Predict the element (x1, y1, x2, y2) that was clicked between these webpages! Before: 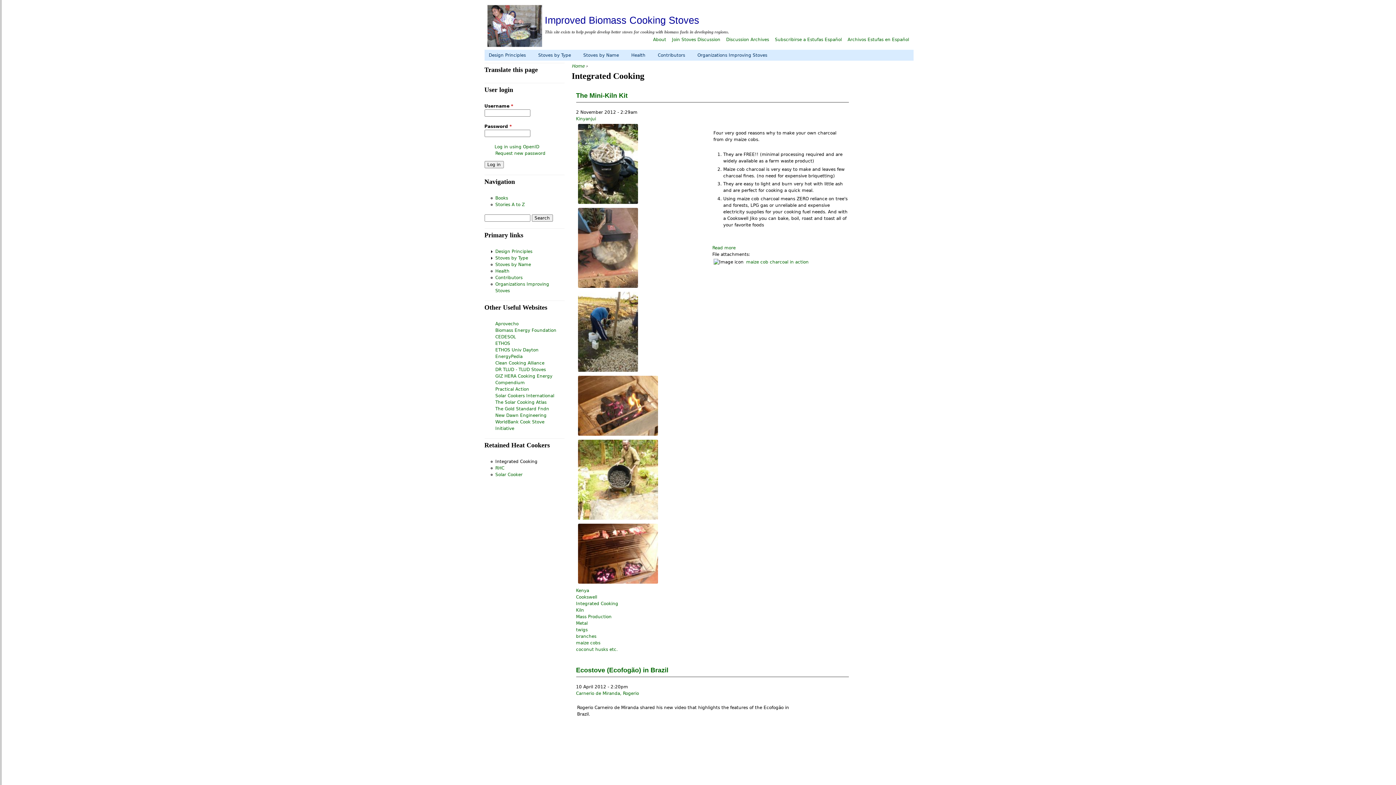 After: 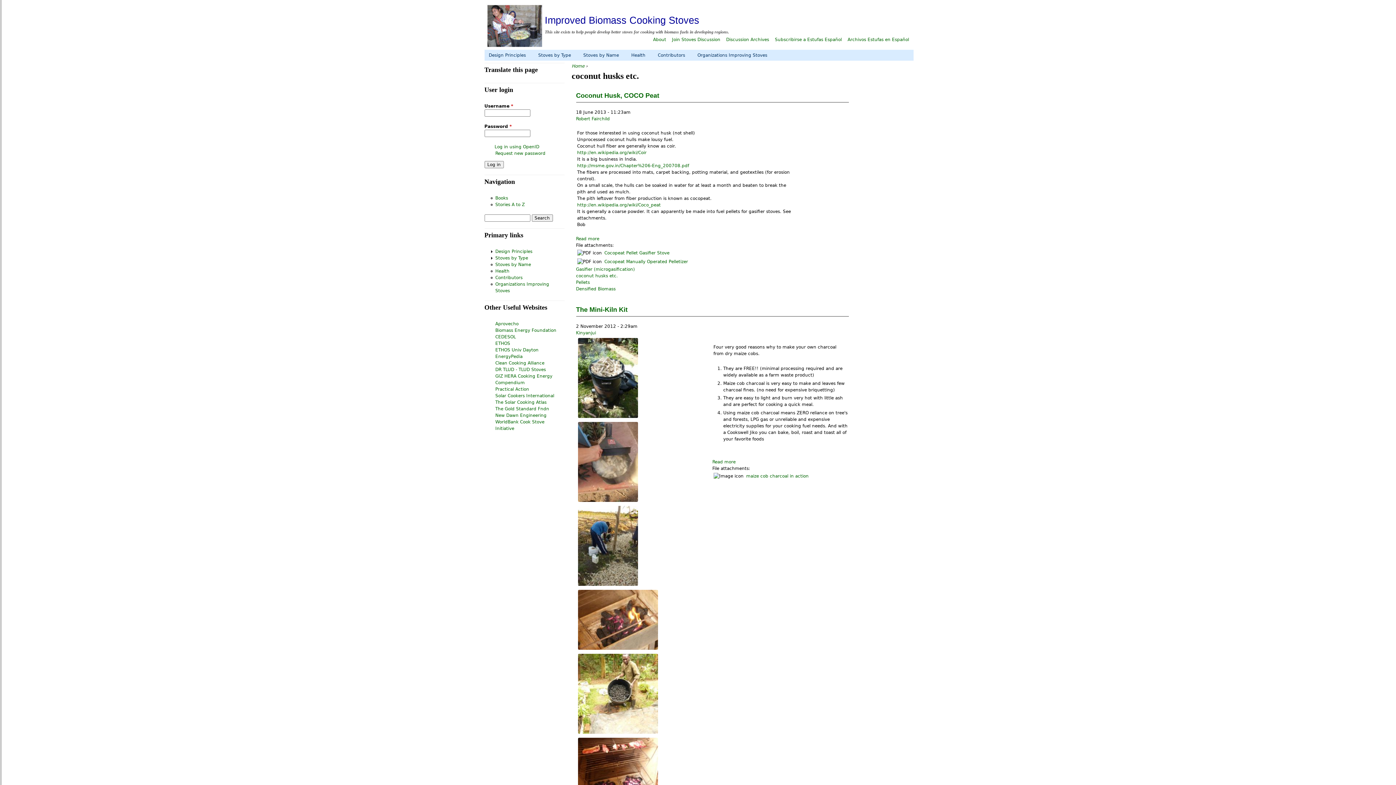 Action: bbox: (576, 647, 618, 652) label: coconut husks etc.